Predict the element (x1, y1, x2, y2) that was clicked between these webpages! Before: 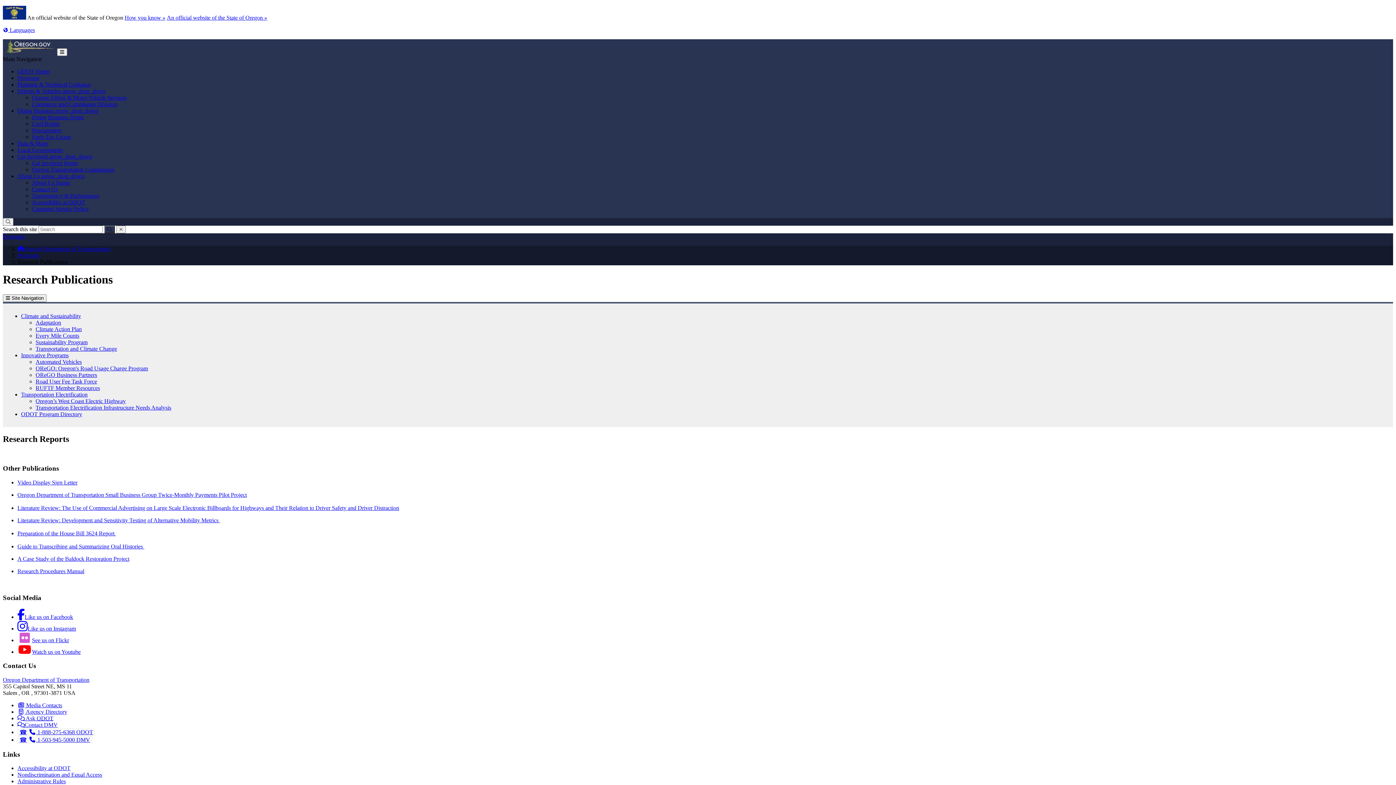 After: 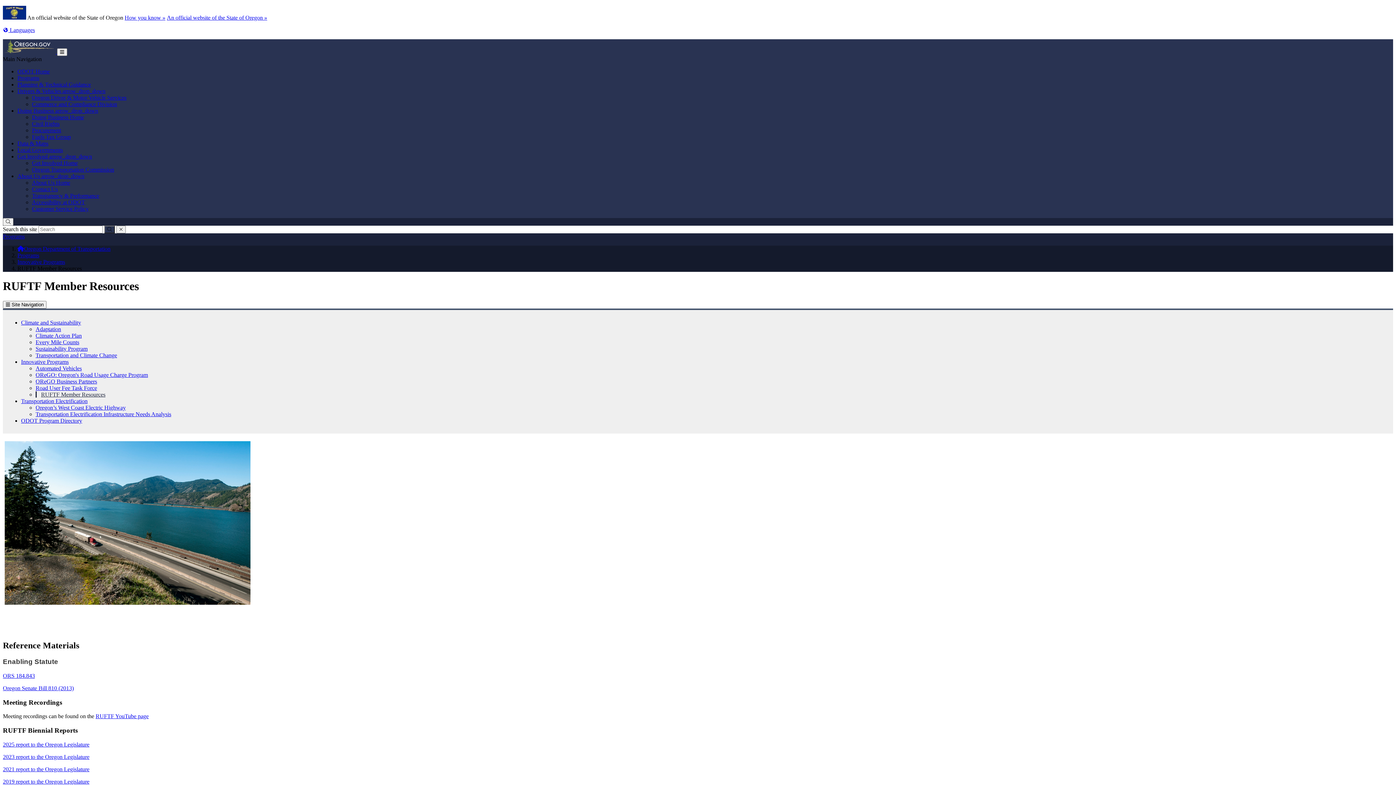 Action: bbox: (35, 385, 100, 391) label: RUFTF Member Resources